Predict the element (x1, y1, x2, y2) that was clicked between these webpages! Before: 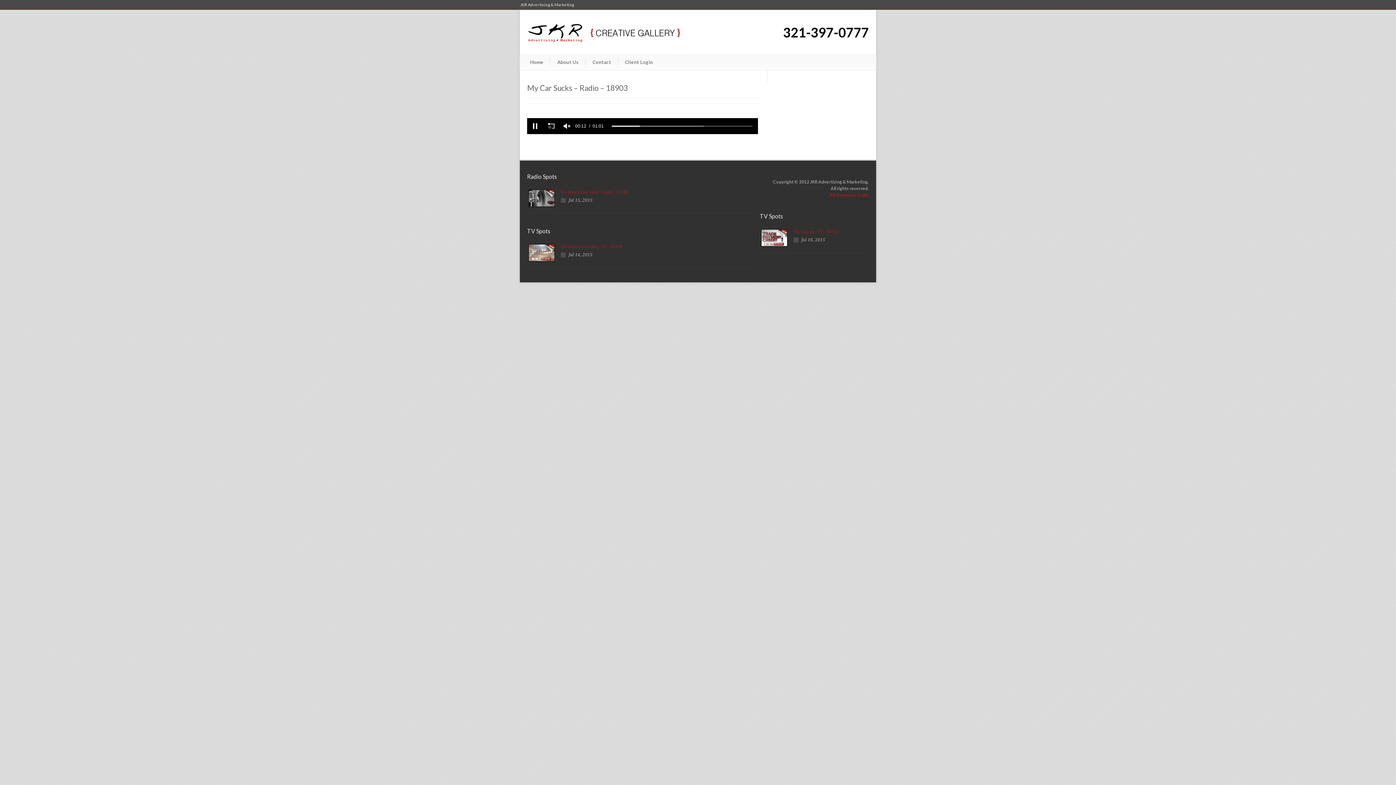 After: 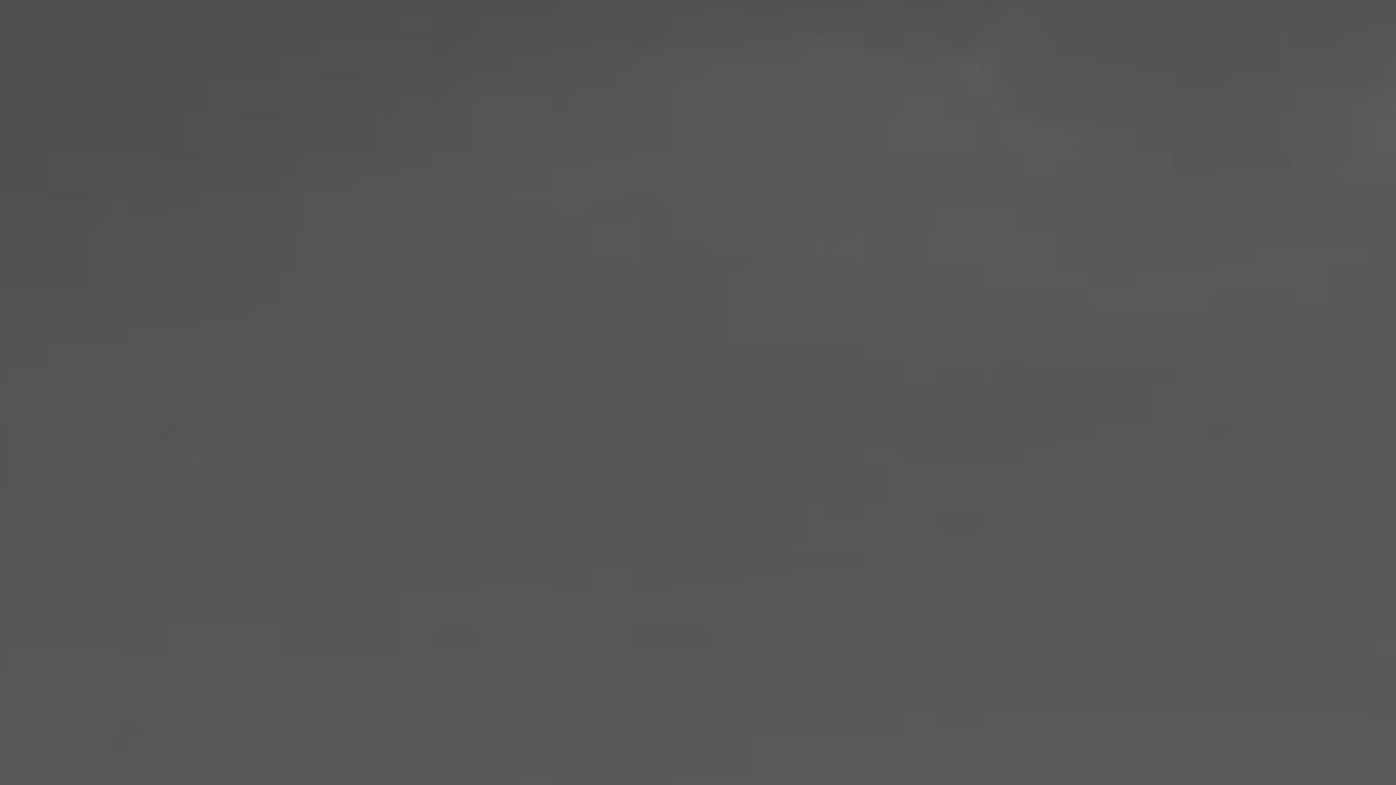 Action: bbox: (520, 2, 574, 6) label: JKR Advertising & Marketing